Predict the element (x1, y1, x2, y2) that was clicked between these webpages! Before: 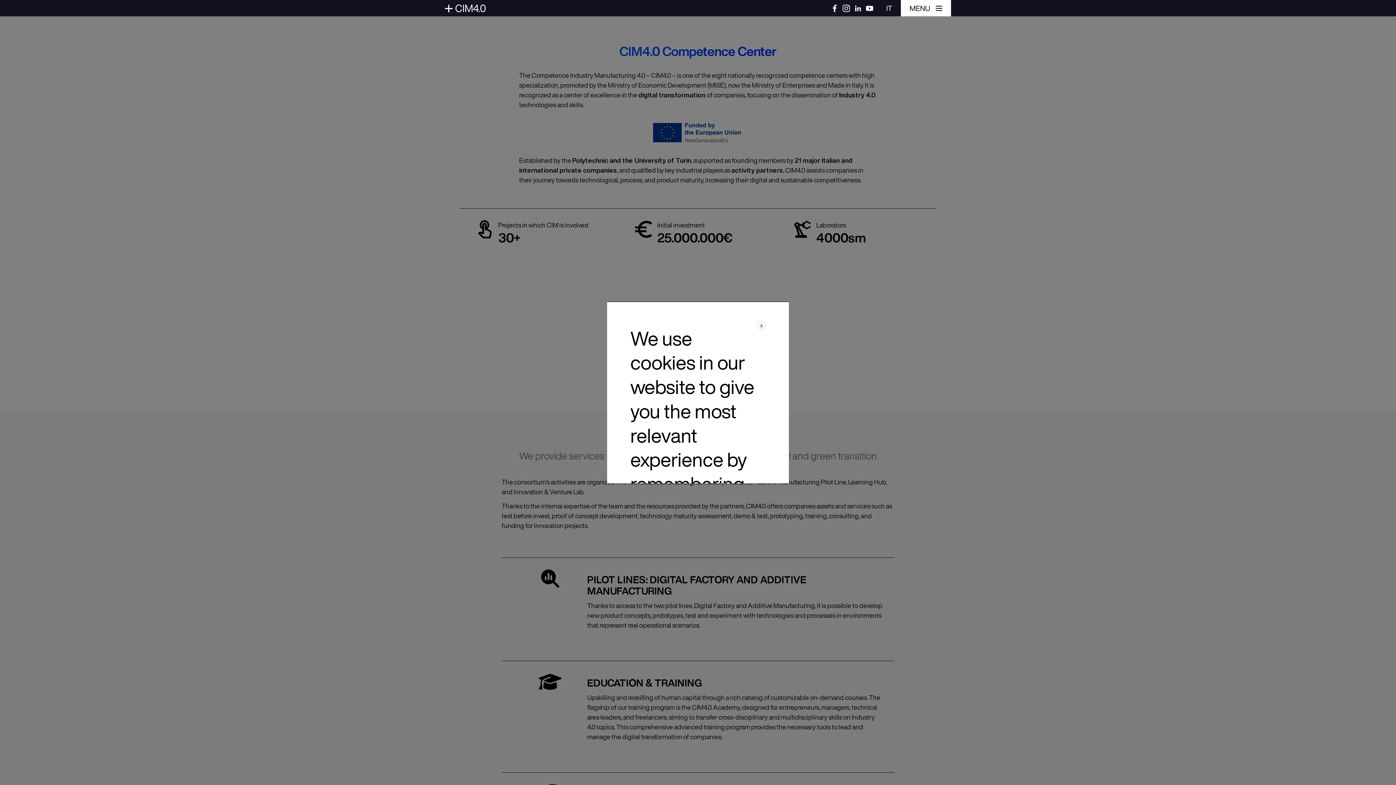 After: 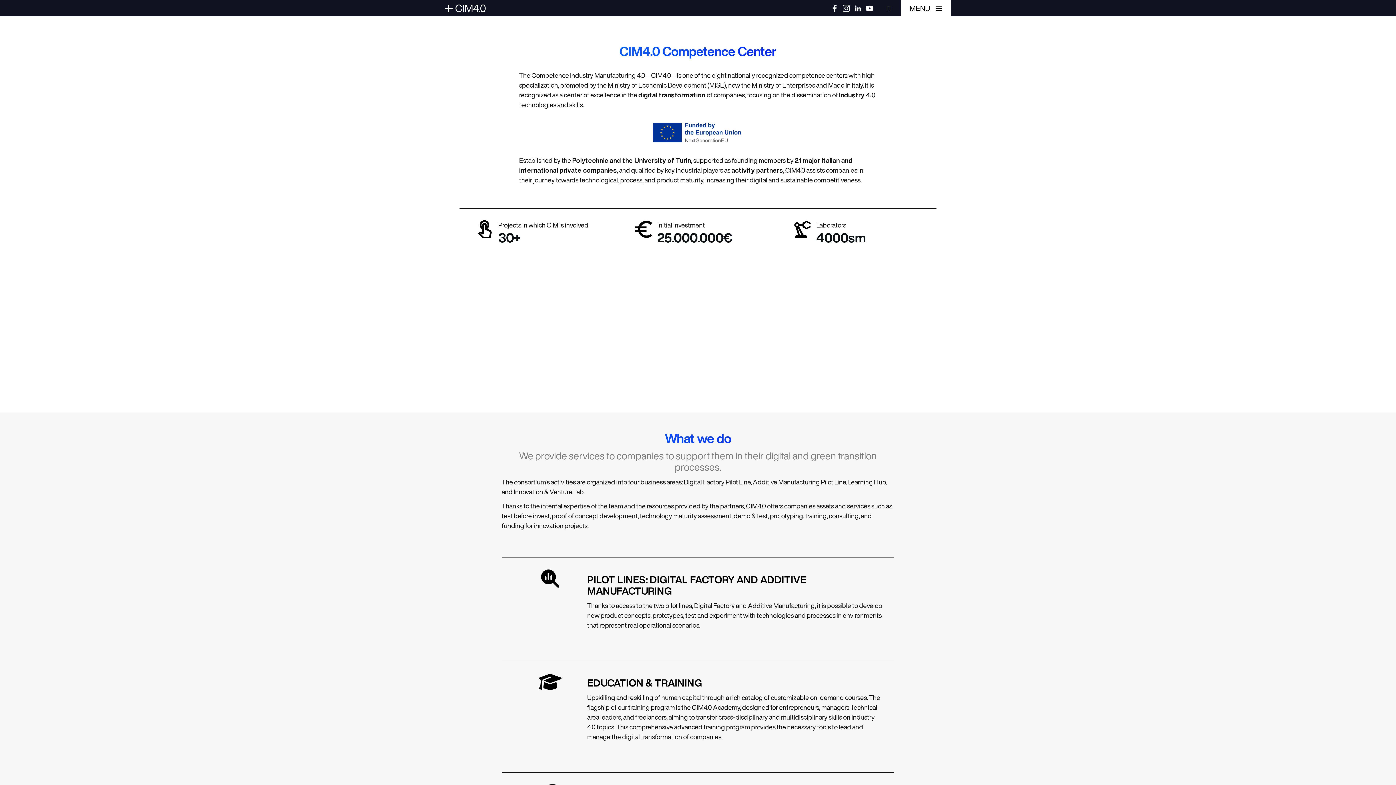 Action: bbox: (757, 321, 765, 329) label: X